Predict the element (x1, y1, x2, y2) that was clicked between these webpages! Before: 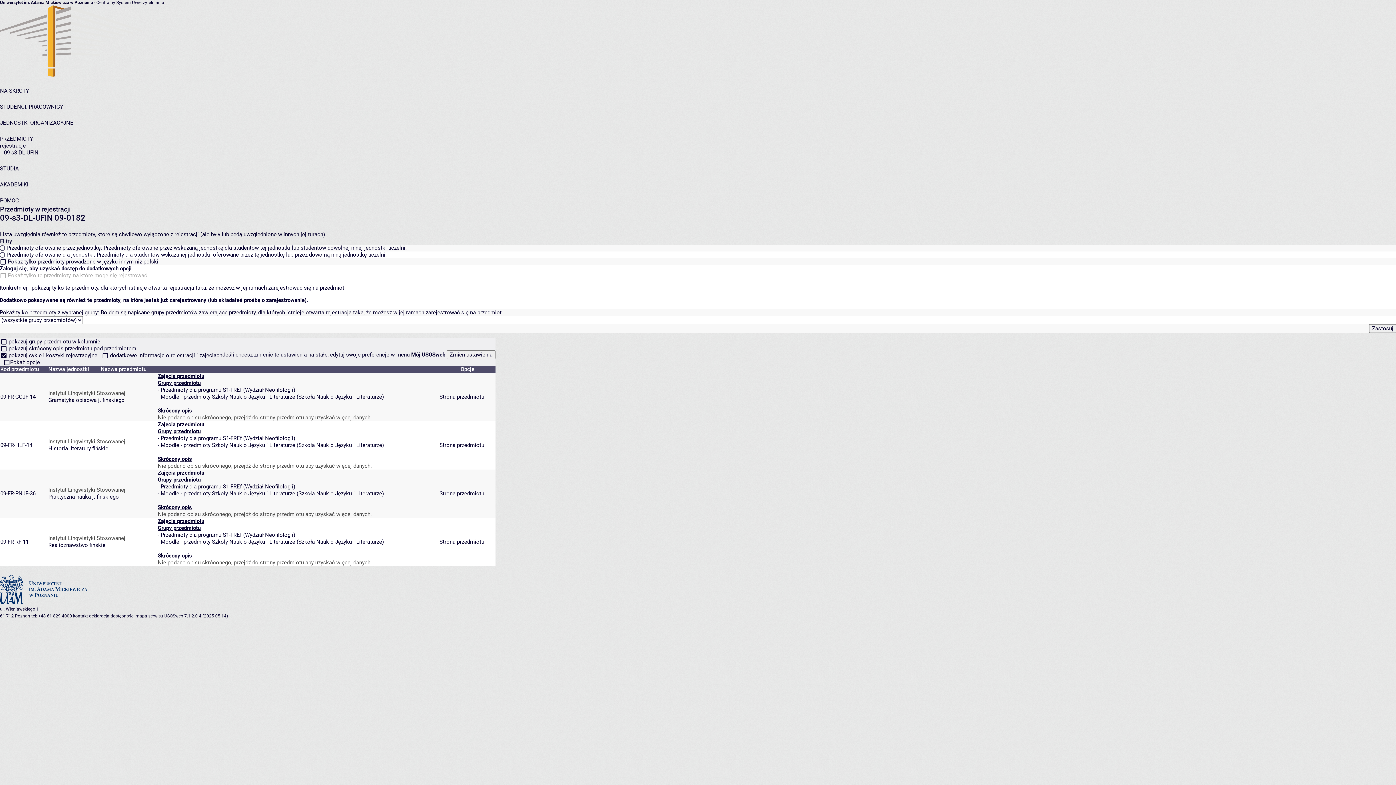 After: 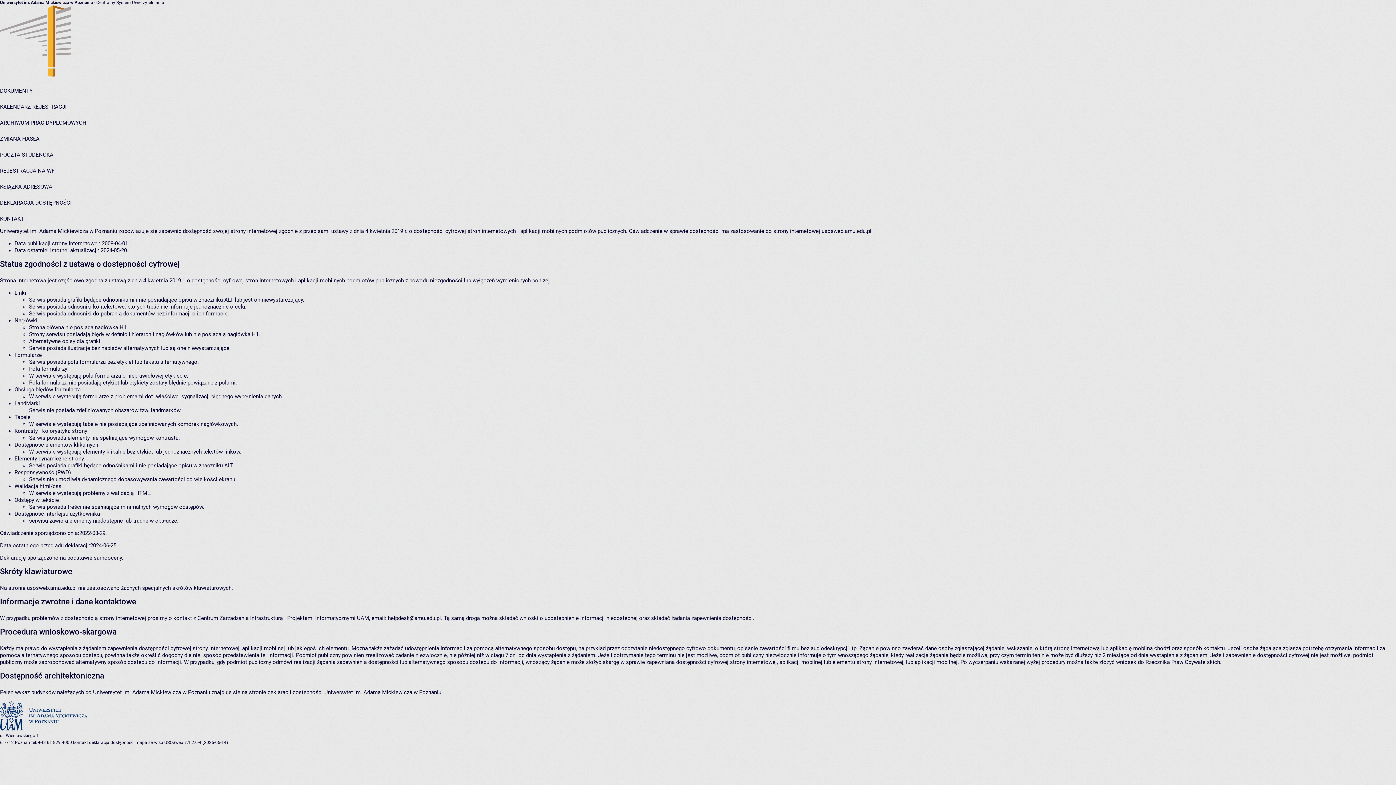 Action: bbox: (89, 613, 134, 619) label: deklaracja dostępności